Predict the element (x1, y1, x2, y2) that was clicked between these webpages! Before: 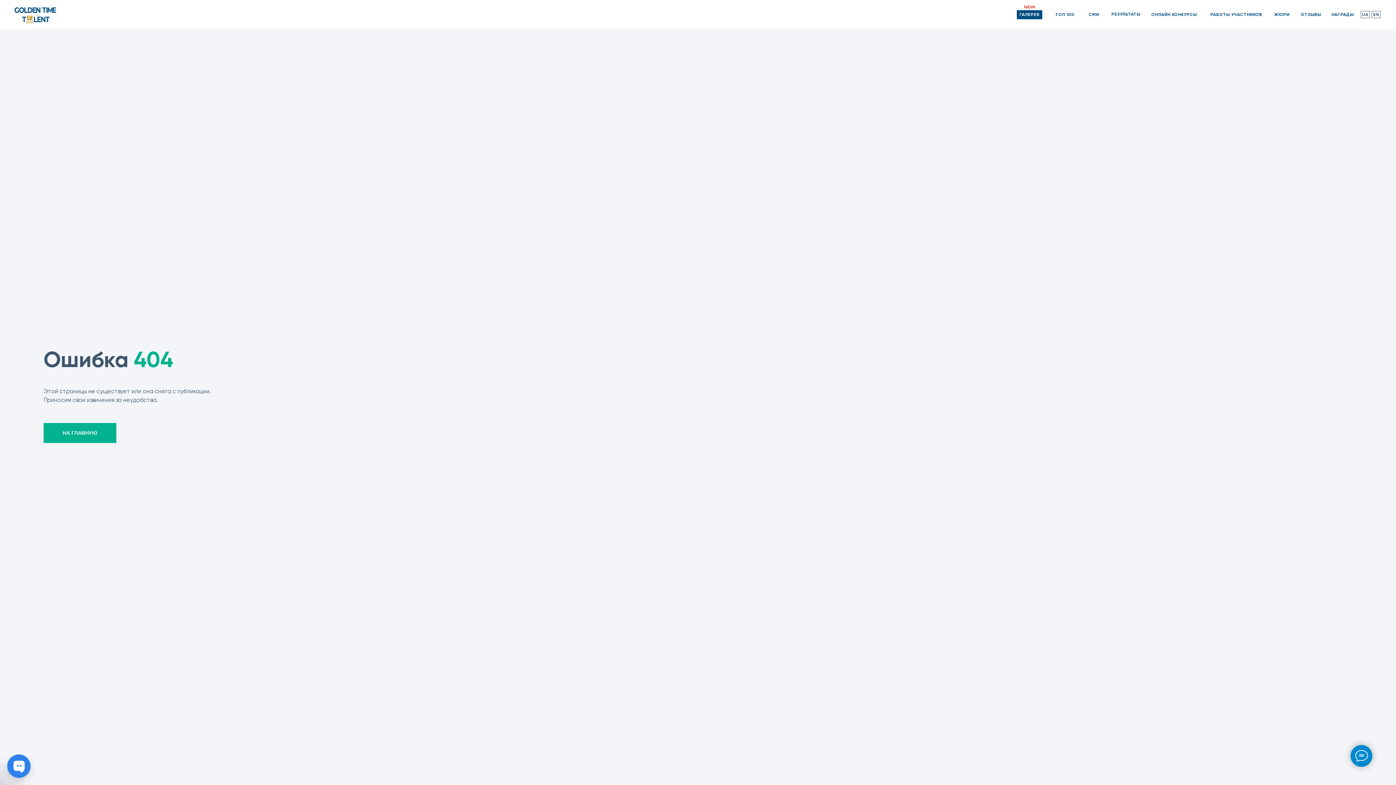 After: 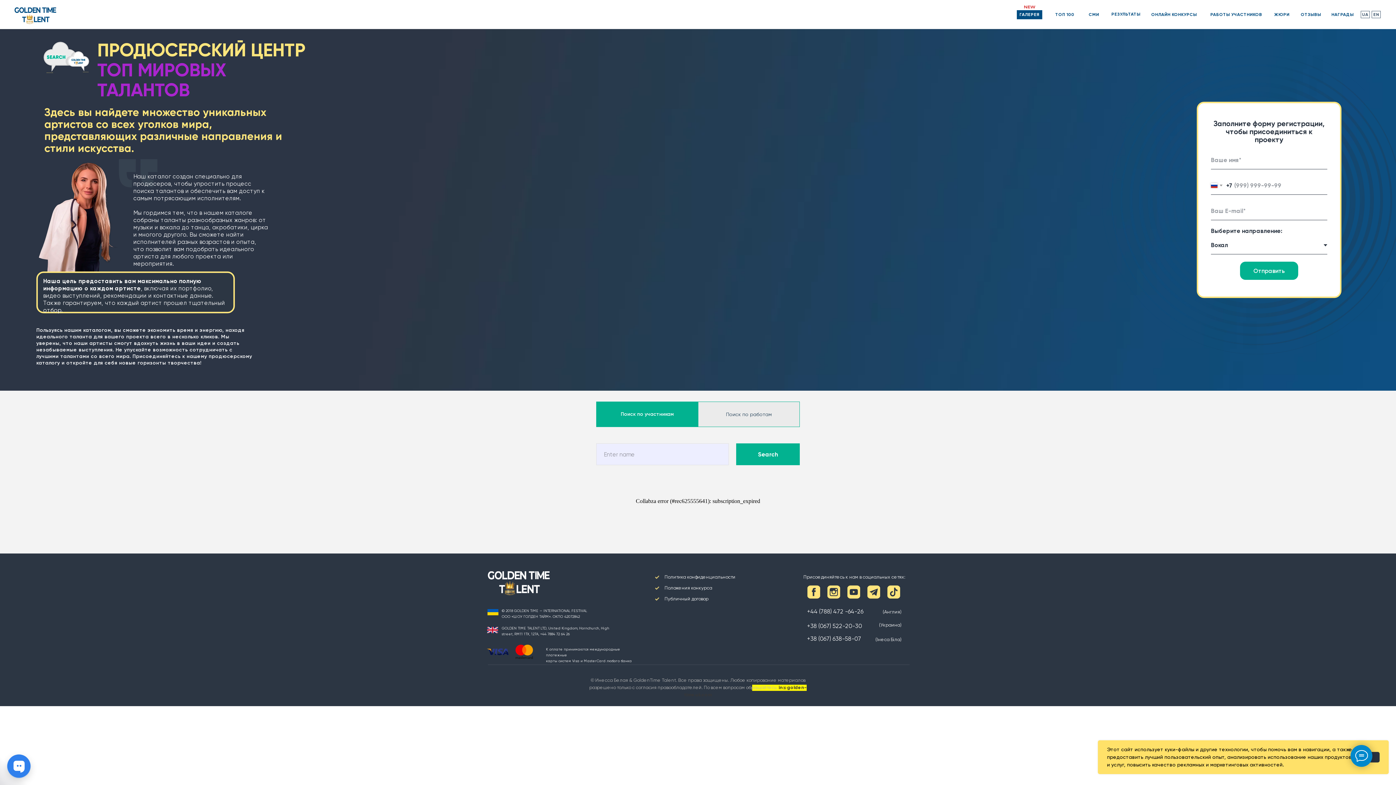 Action: bbox: (1053, 11, 1076, 18) label: ТОП 100